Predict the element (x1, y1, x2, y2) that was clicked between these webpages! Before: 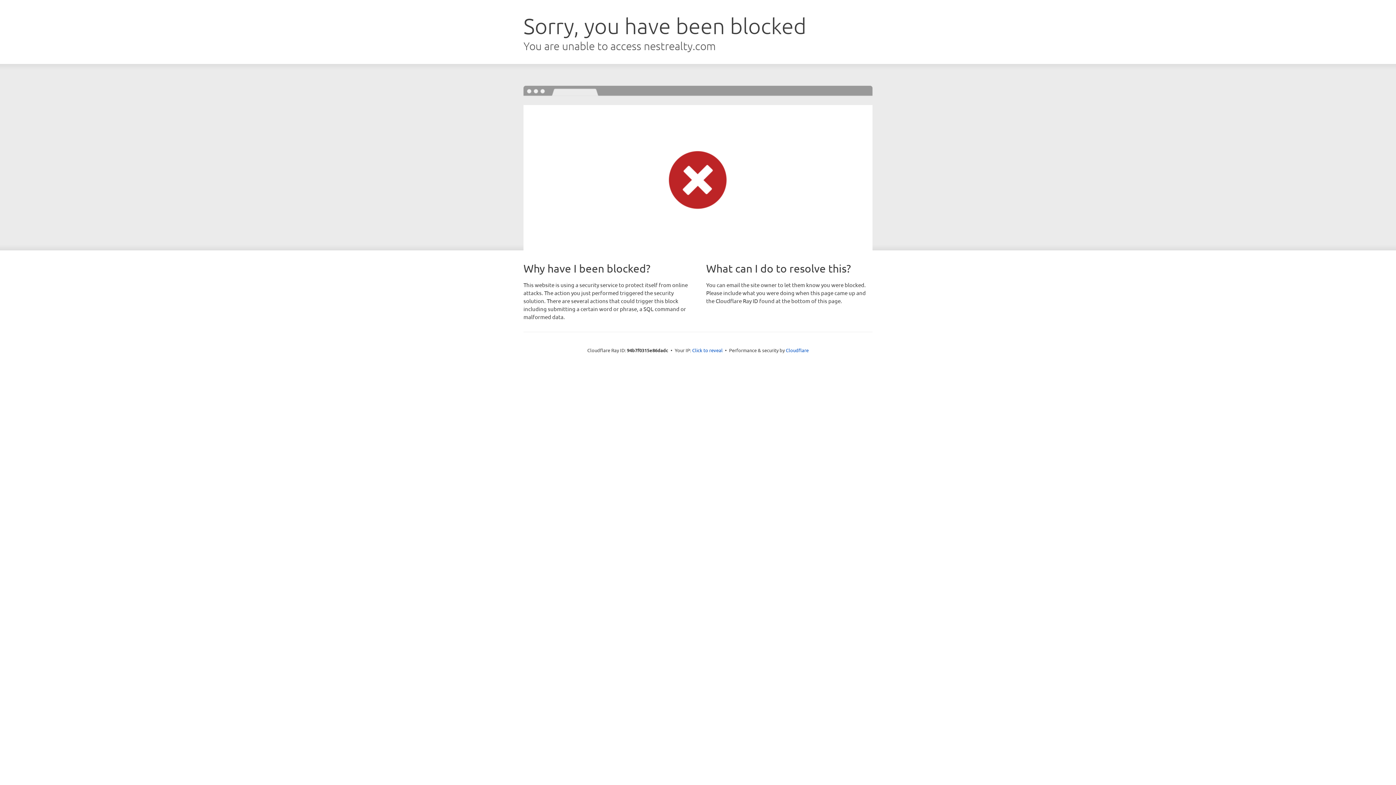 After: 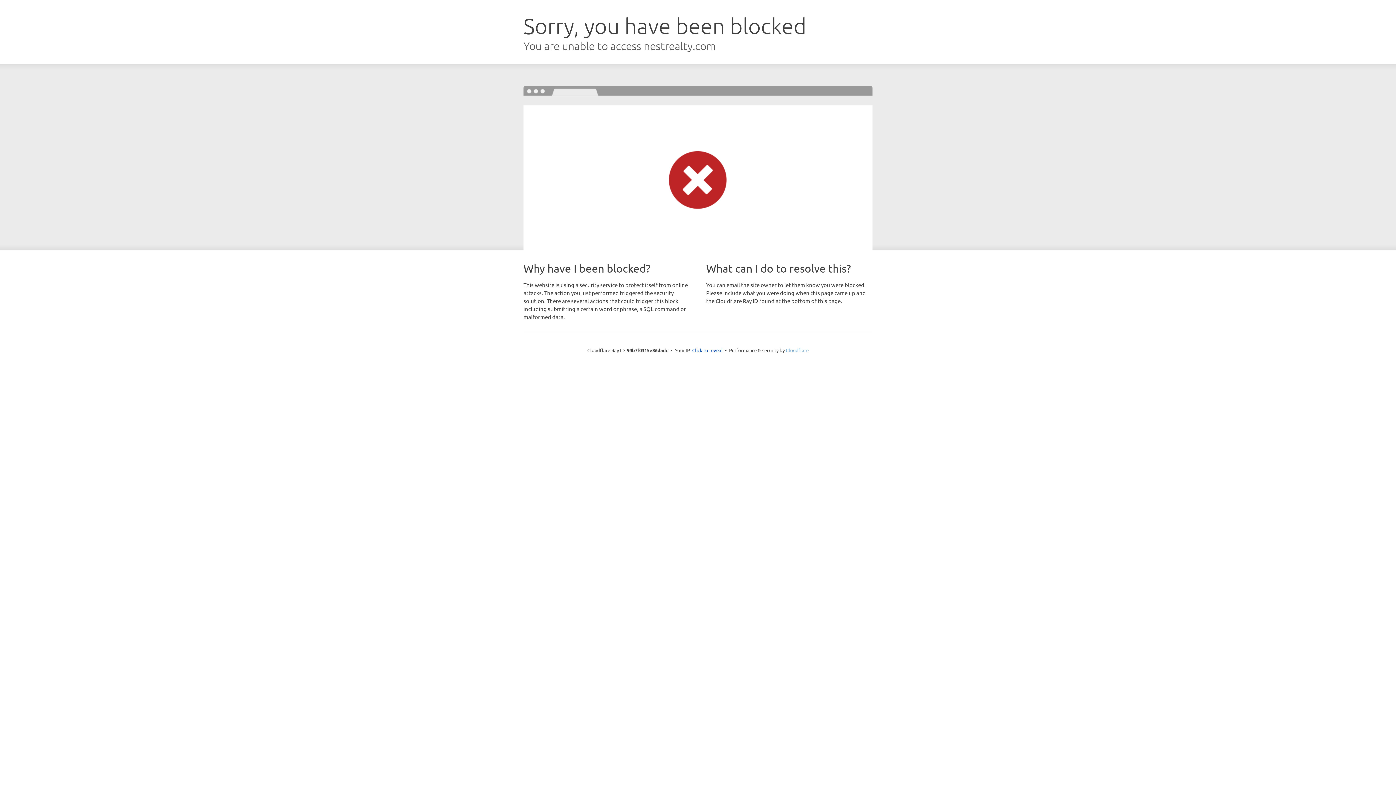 Action: label: Cloudflare bbox: (786, 347, 808, 353)